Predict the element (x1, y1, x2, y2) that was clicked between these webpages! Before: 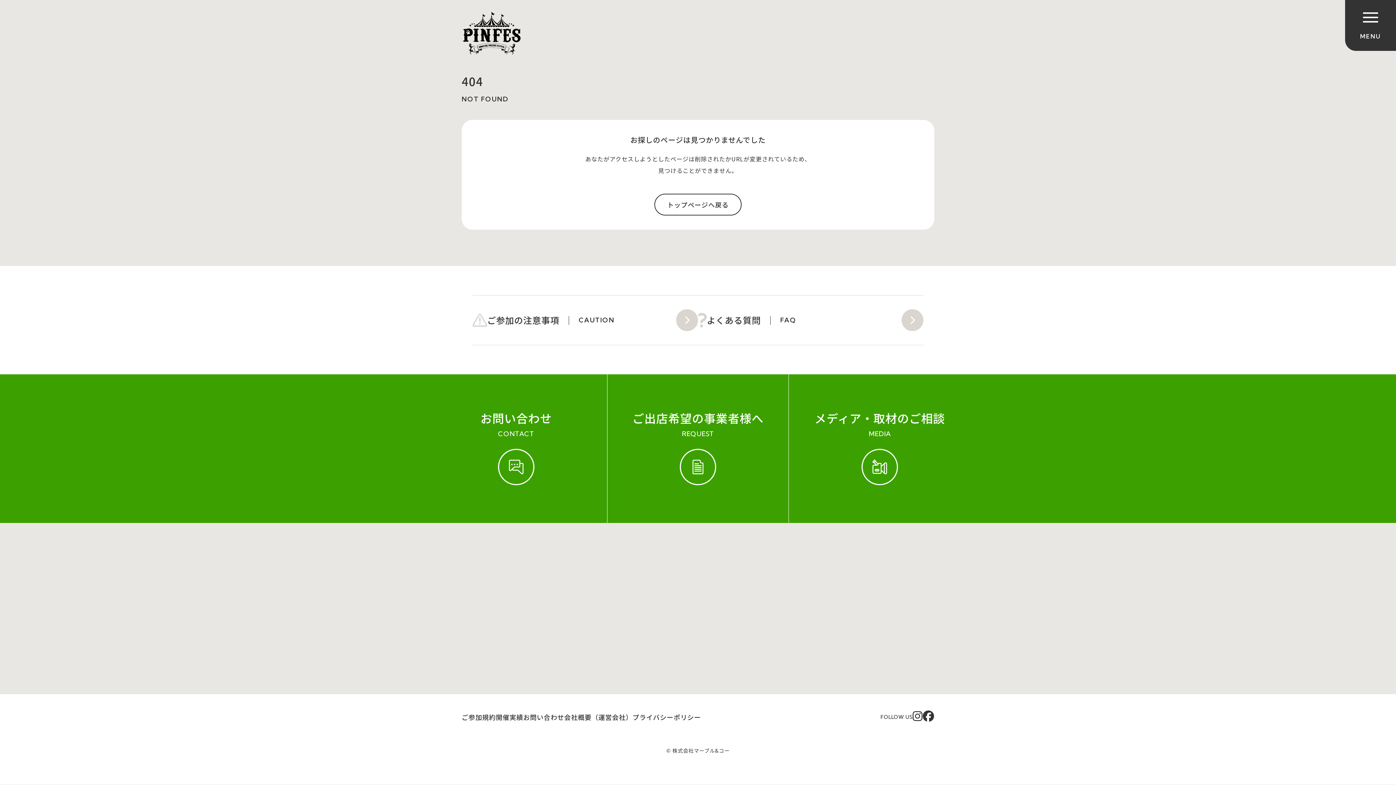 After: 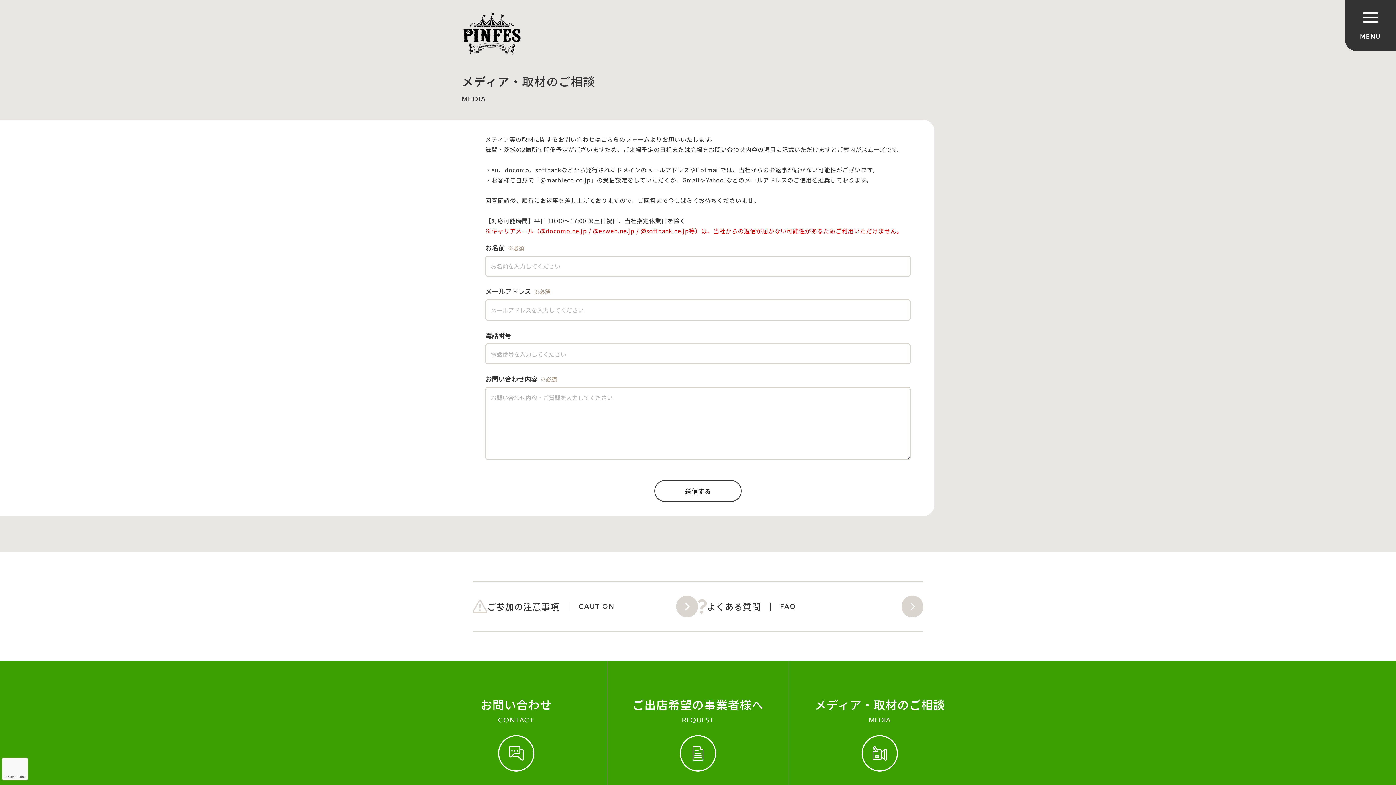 Action: label: メディア・取材のご相談
MEDIA bbox: (789, 374, 970, 523)